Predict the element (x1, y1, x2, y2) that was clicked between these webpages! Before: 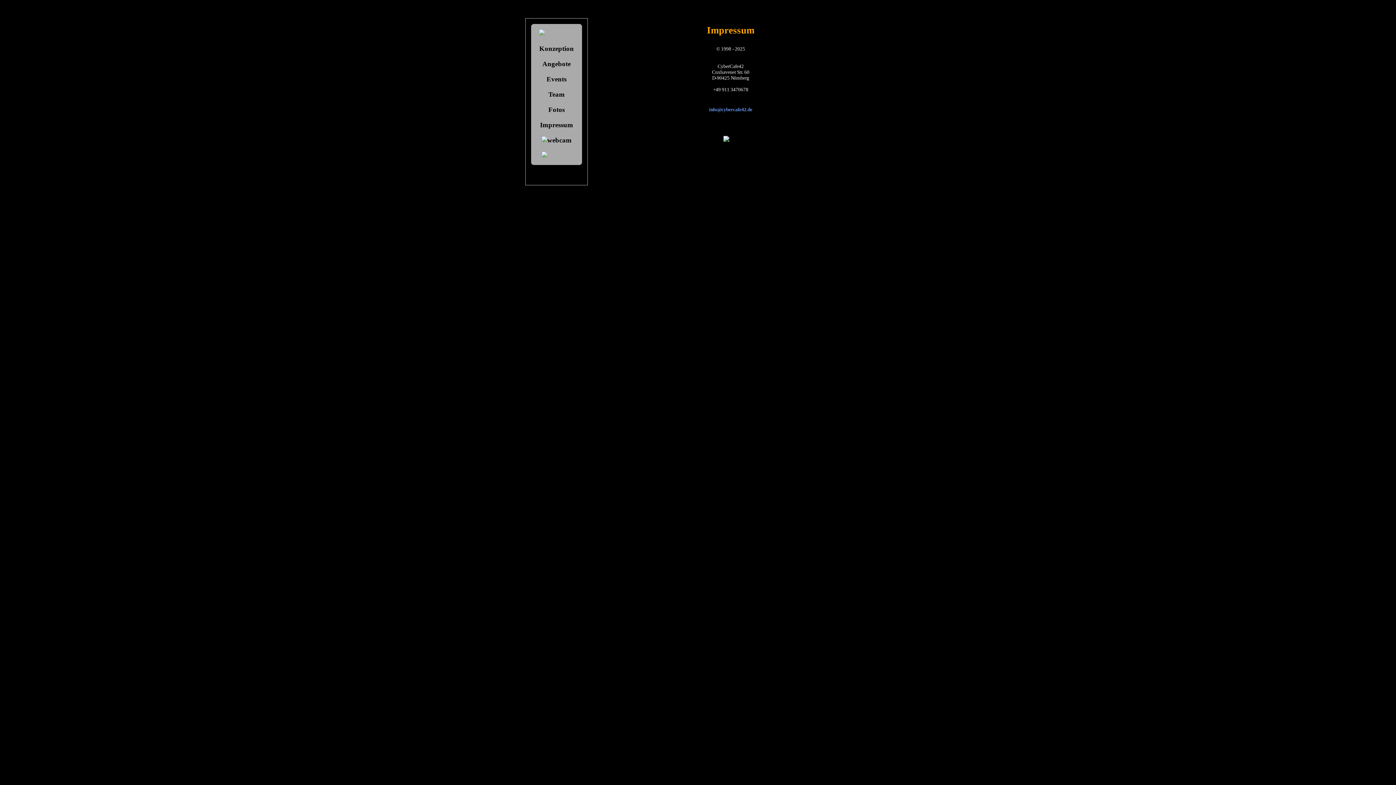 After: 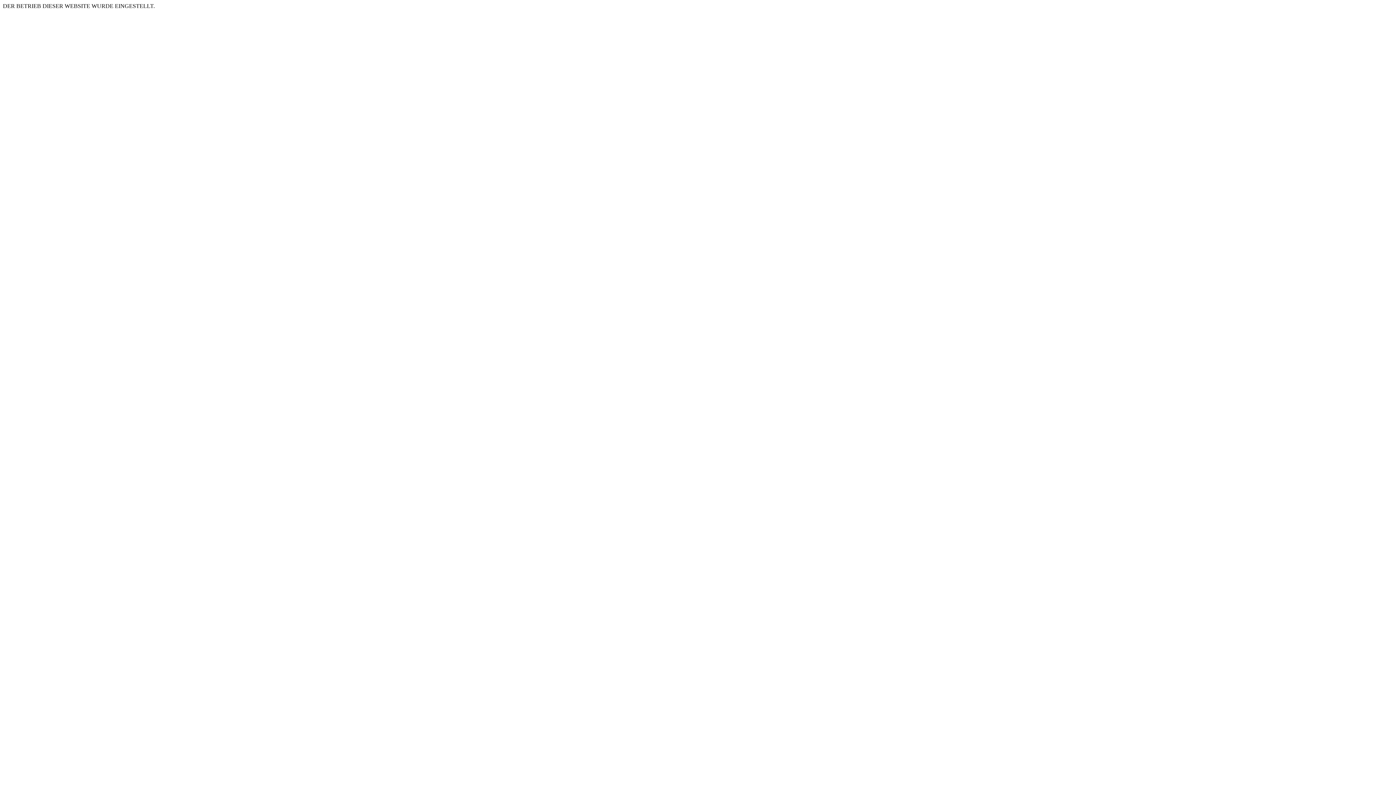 Action: bbox: (531, 25, 582, 41)